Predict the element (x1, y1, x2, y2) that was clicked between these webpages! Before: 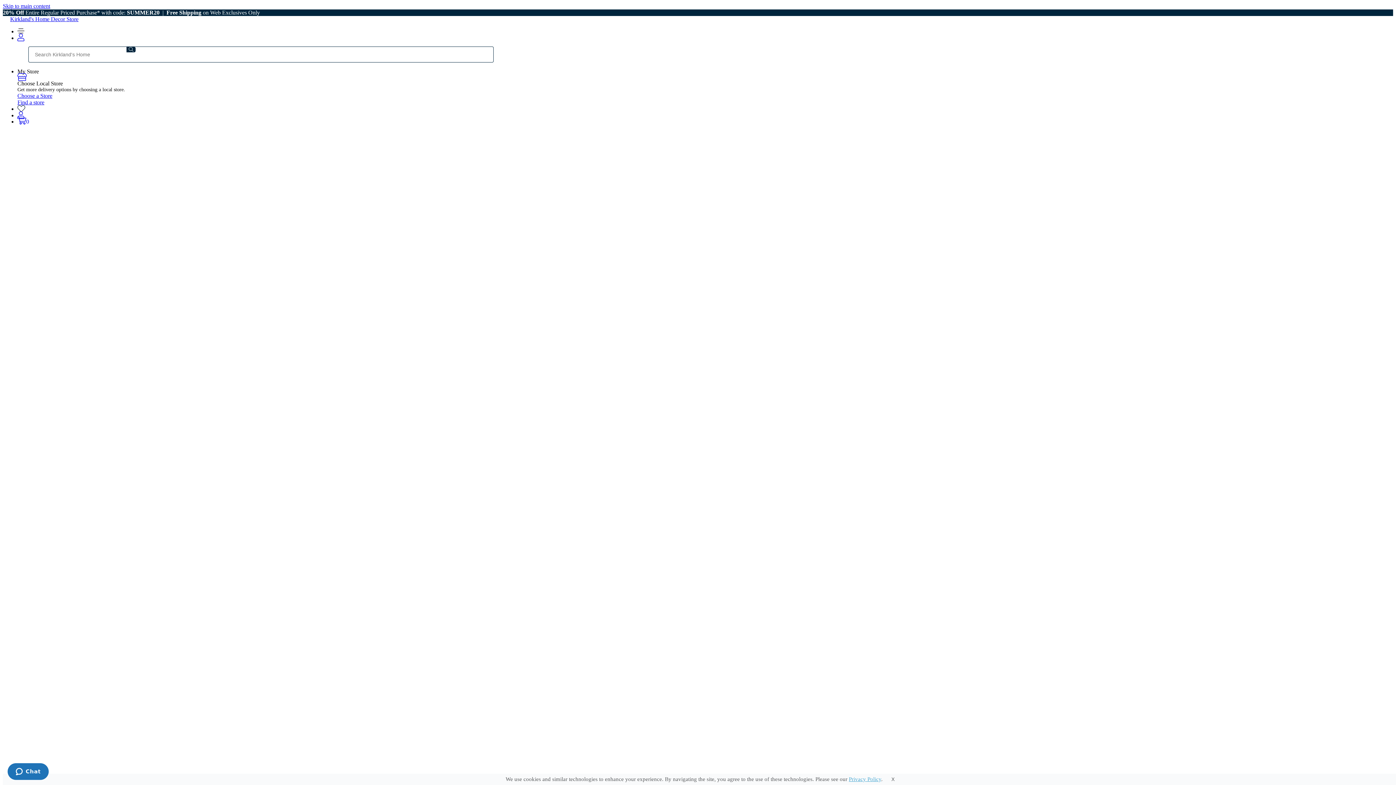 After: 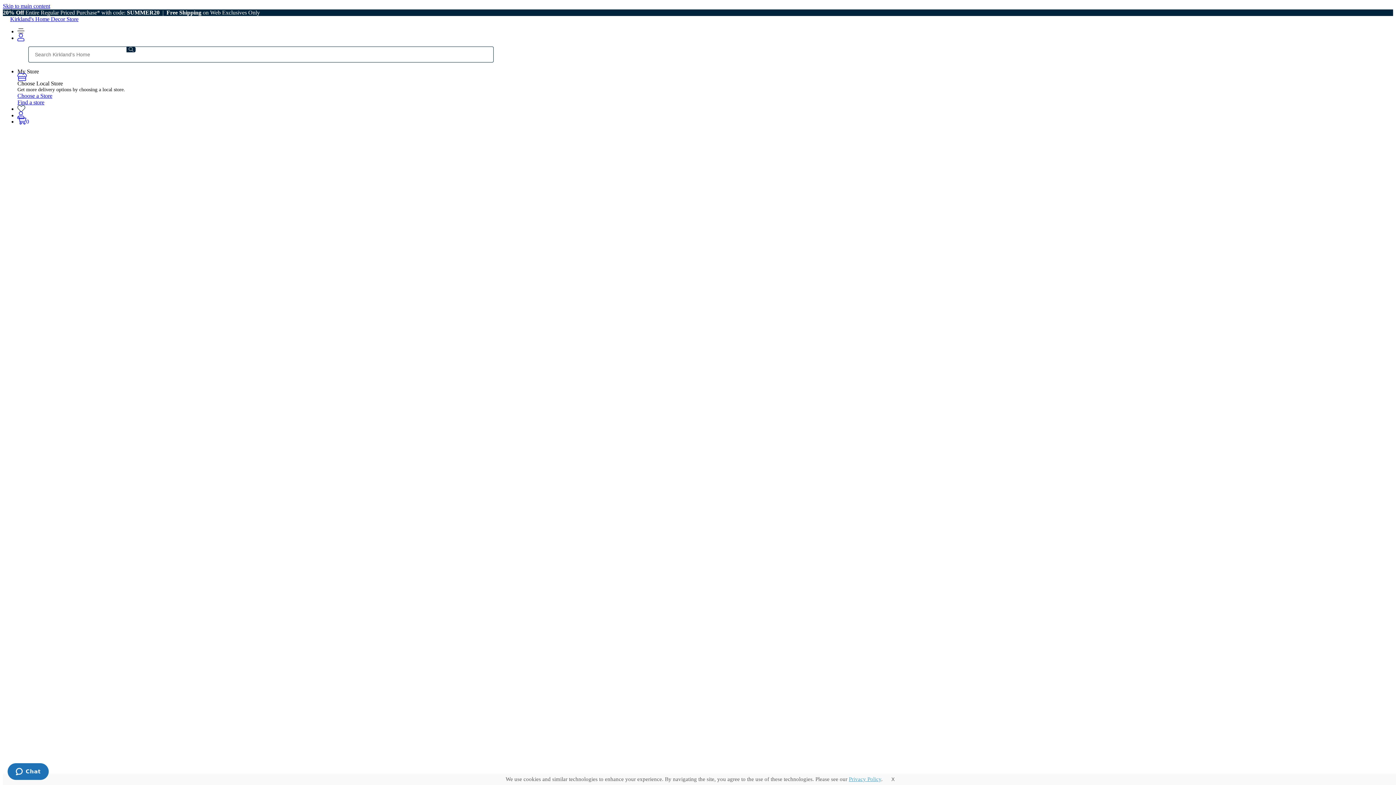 Action: label: Office Furniture bbox: (32, 635, 69, 642)